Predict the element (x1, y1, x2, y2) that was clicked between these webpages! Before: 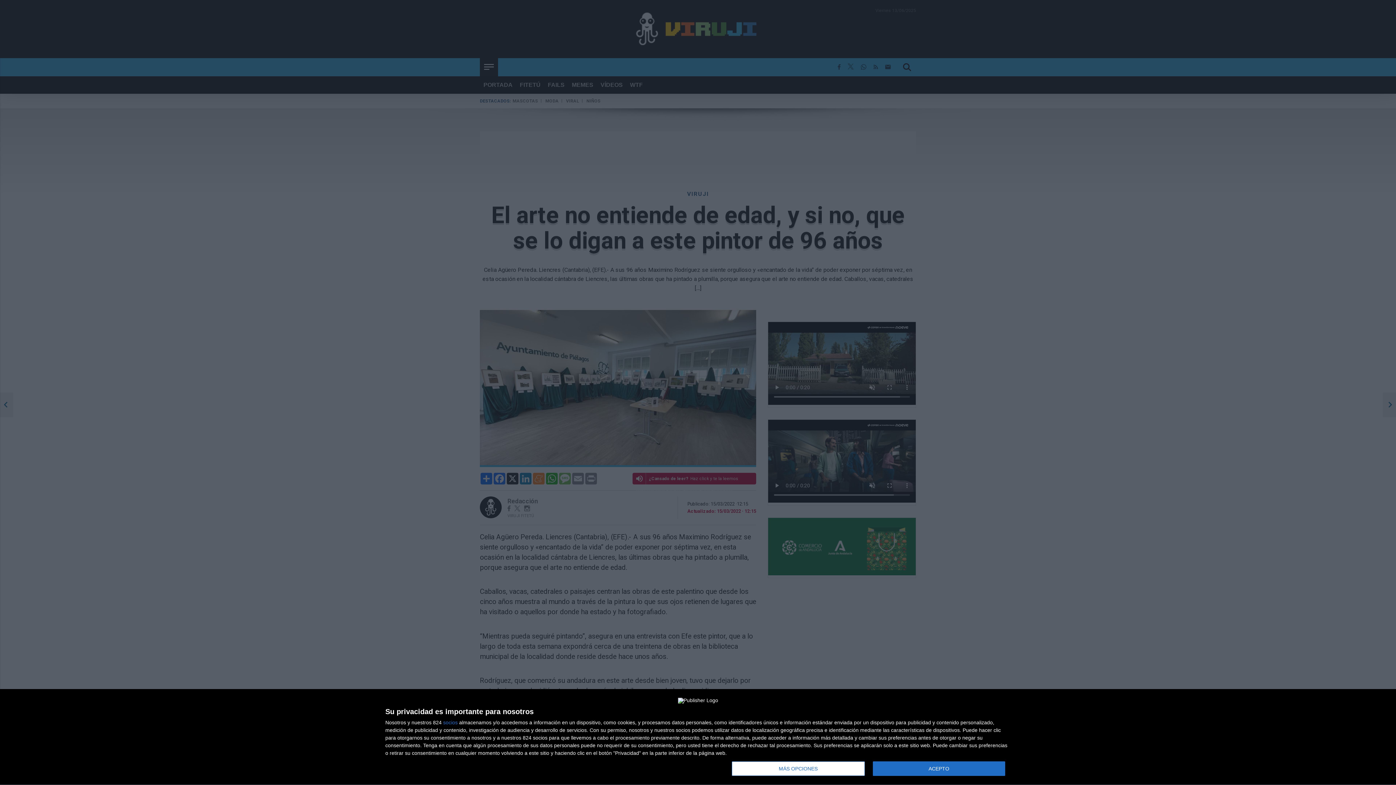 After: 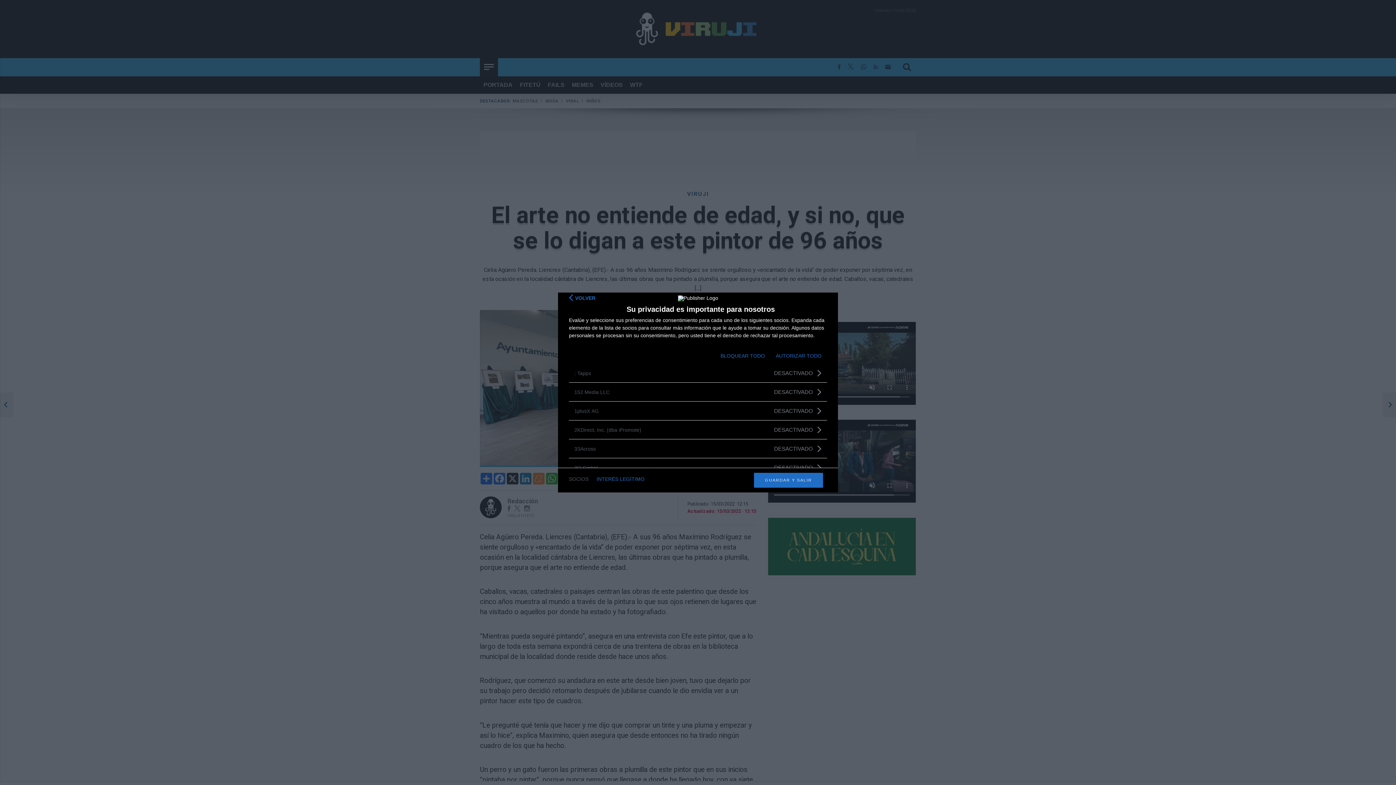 Action: label: socios bbox: (443, 720, 457, 725)